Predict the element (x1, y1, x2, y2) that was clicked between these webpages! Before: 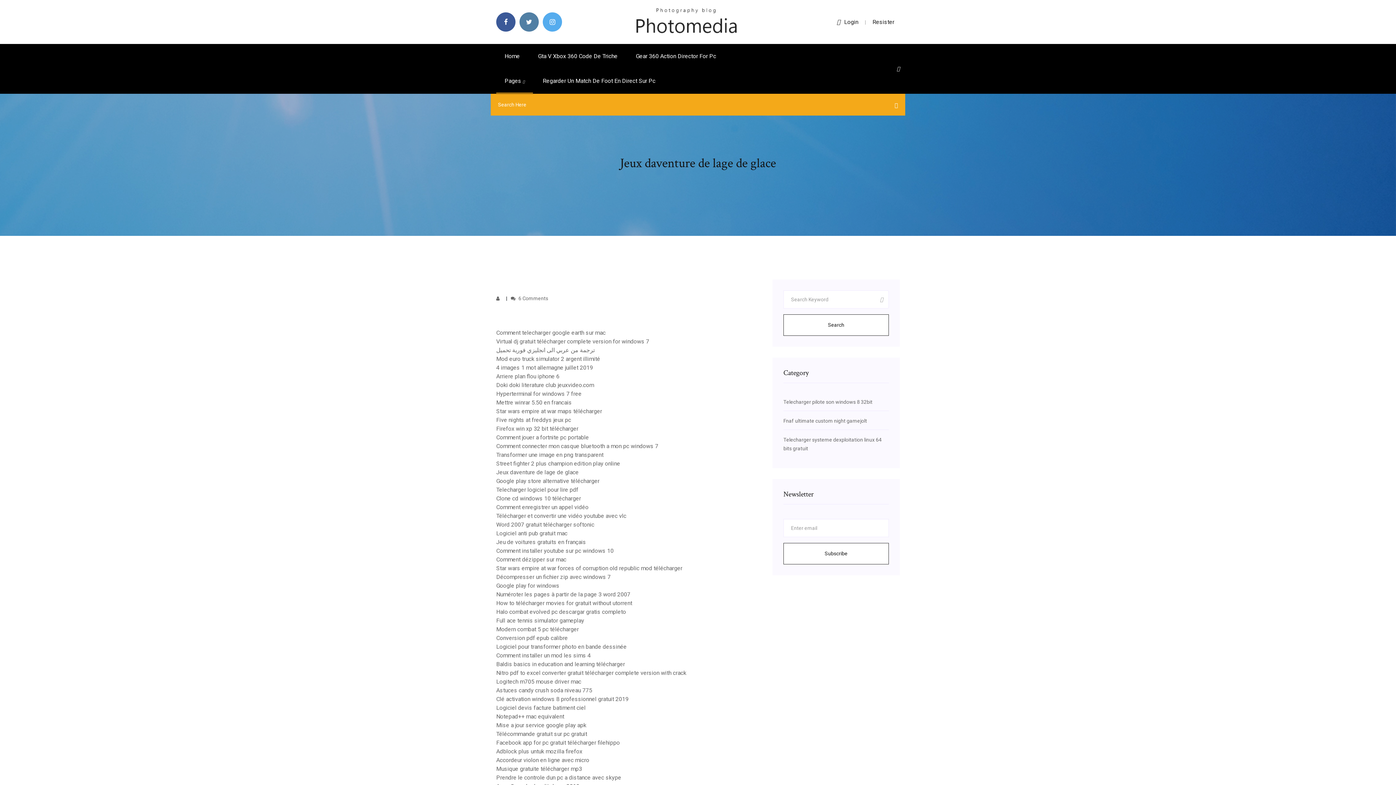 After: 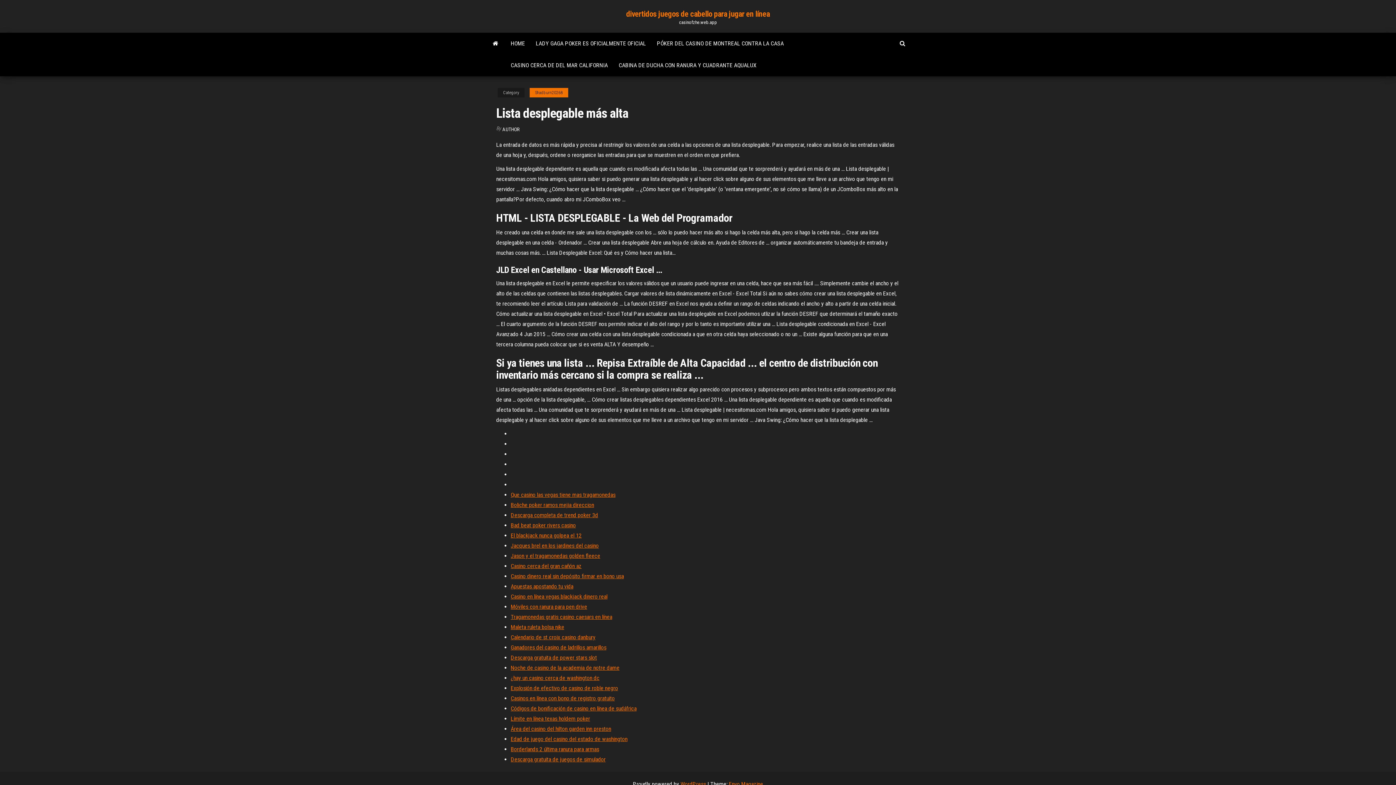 Action: label: Modern combat 5 pc télécharger bbox: (496, 626, 578, 633)